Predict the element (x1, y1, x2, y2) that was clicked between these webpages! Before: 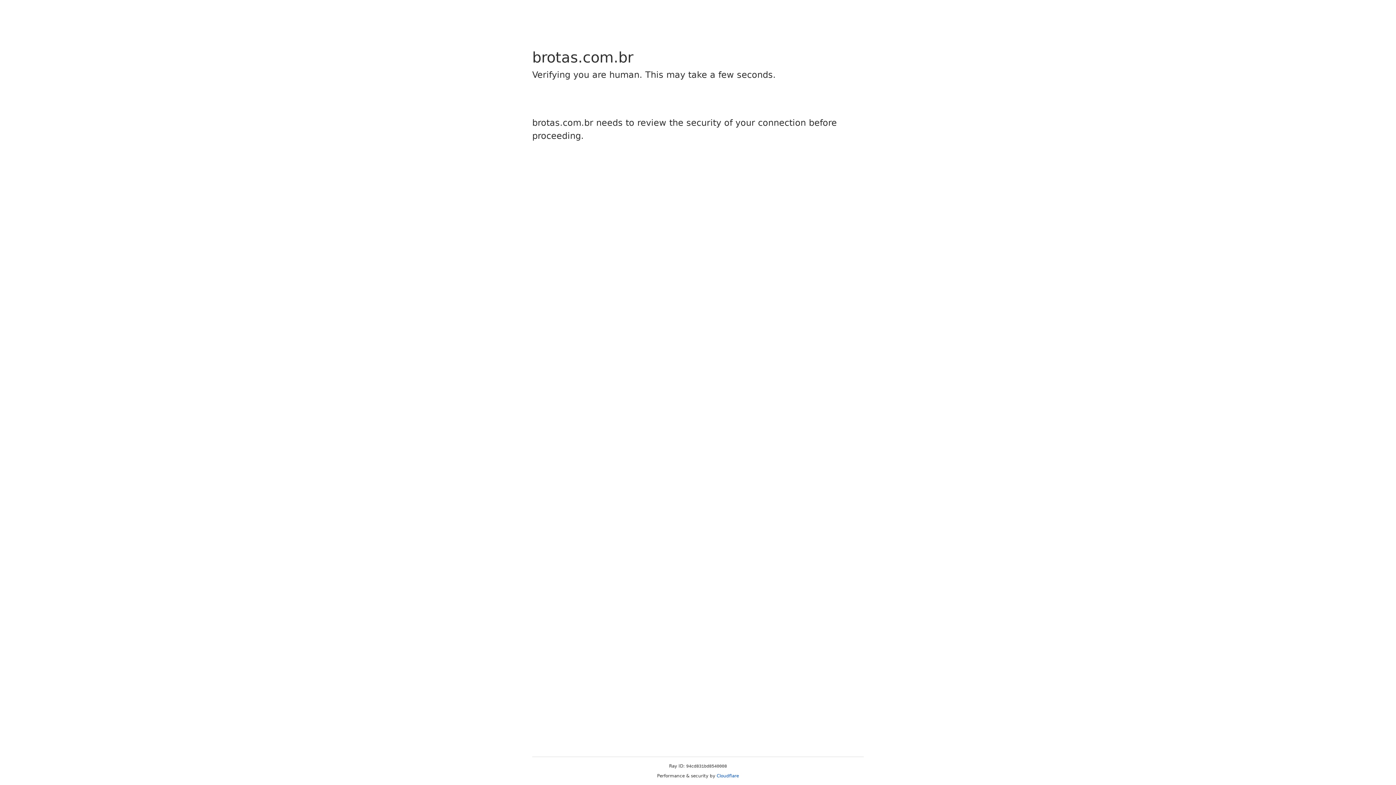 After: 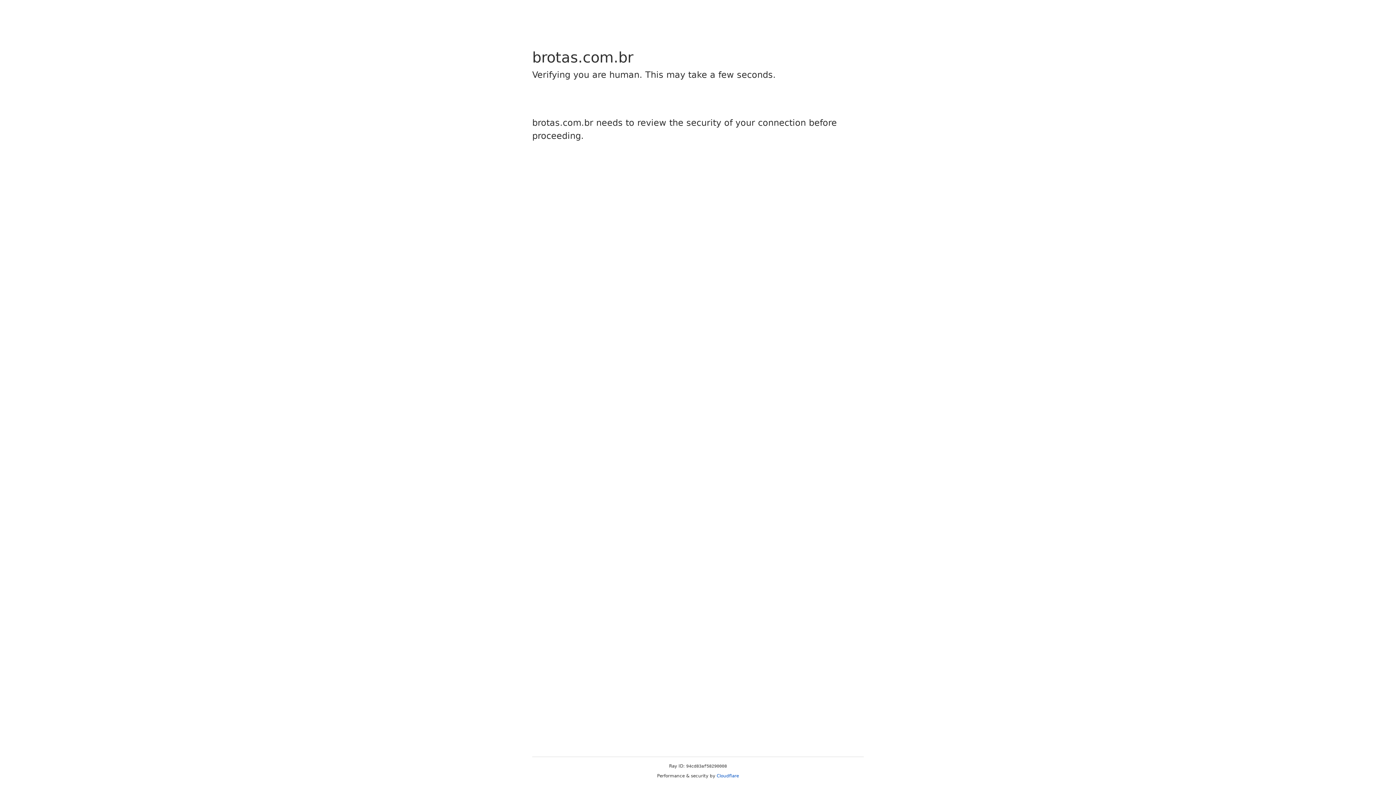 Action: bbox: (716, 773, 739, 778) label: Cloudflare